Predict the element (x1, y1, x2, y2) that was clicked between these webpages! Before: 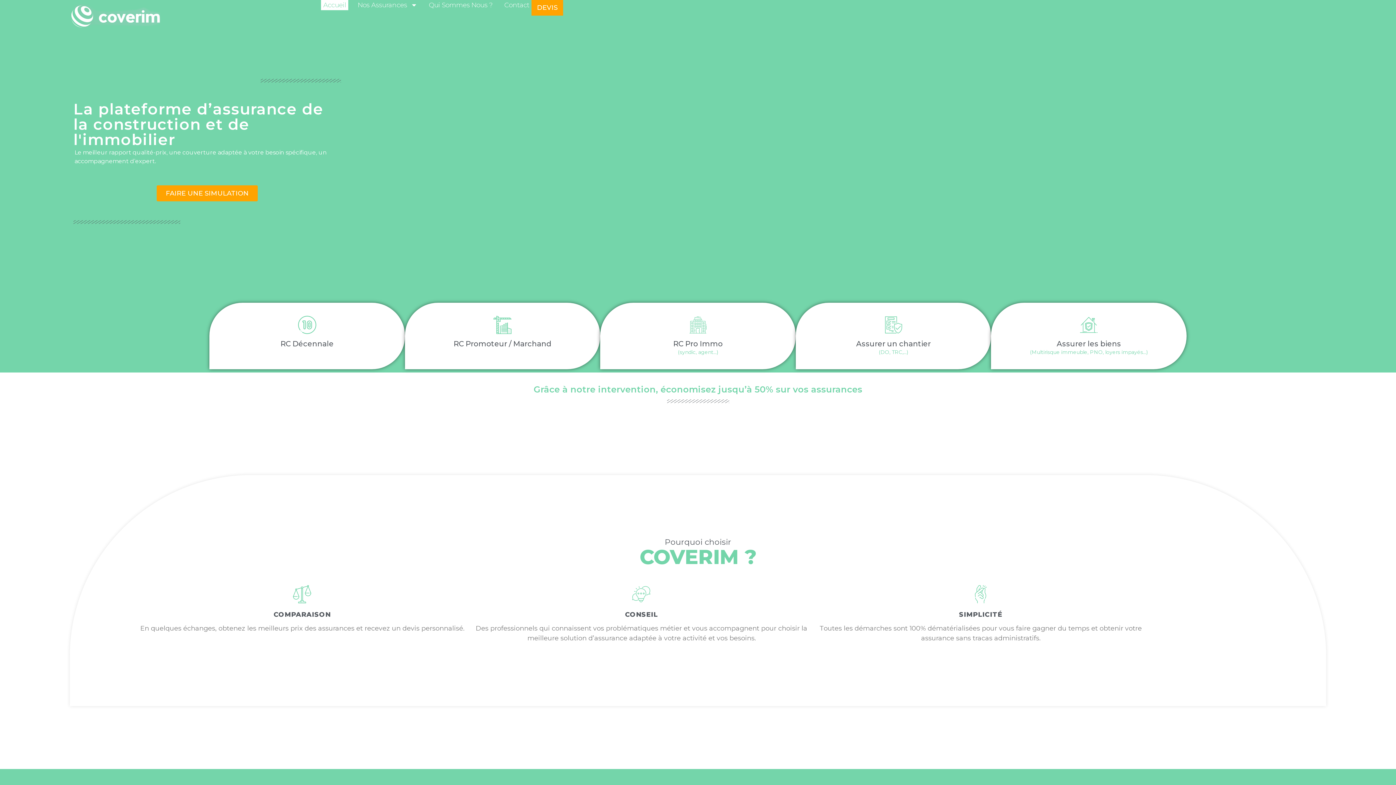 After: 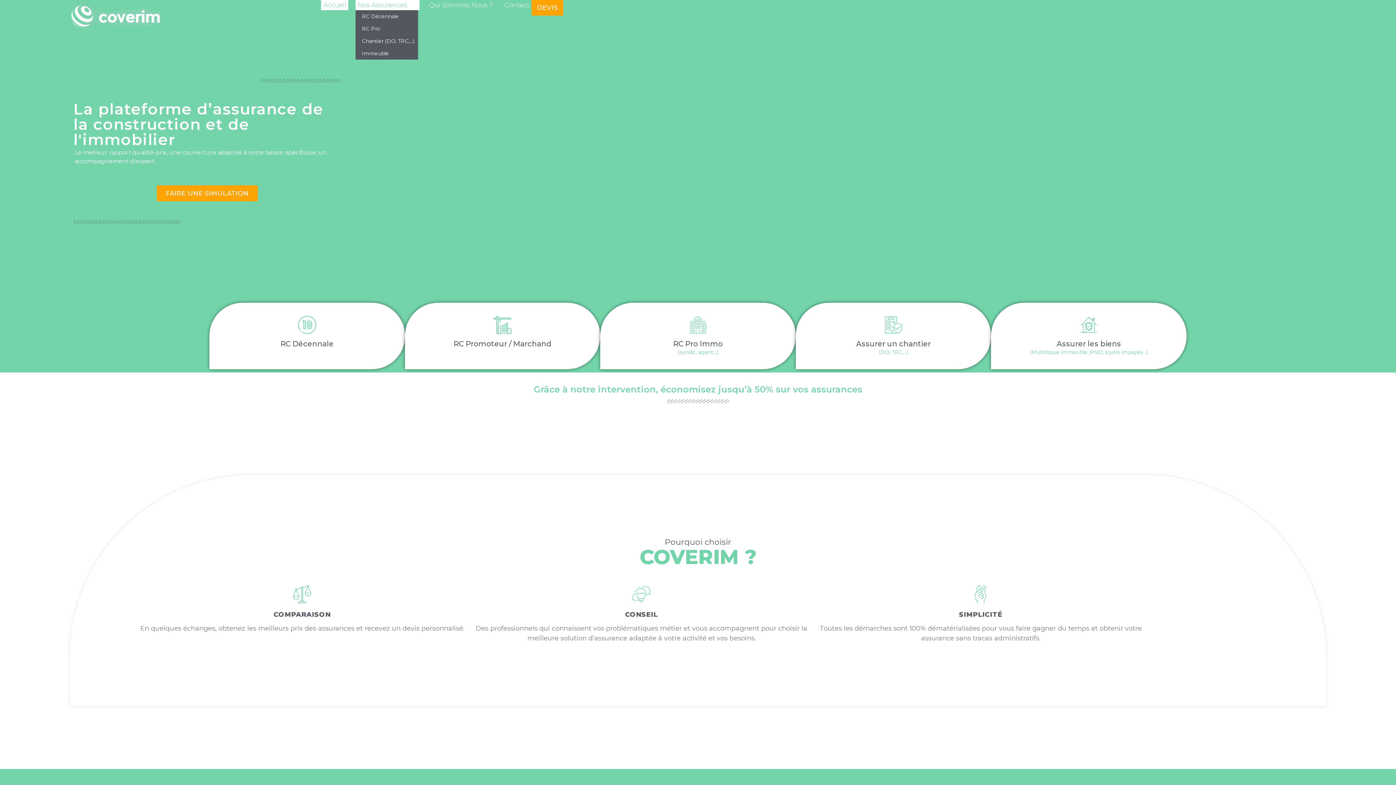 Action: bbox: (355, 0, 419, 10) label: Nos Assurances